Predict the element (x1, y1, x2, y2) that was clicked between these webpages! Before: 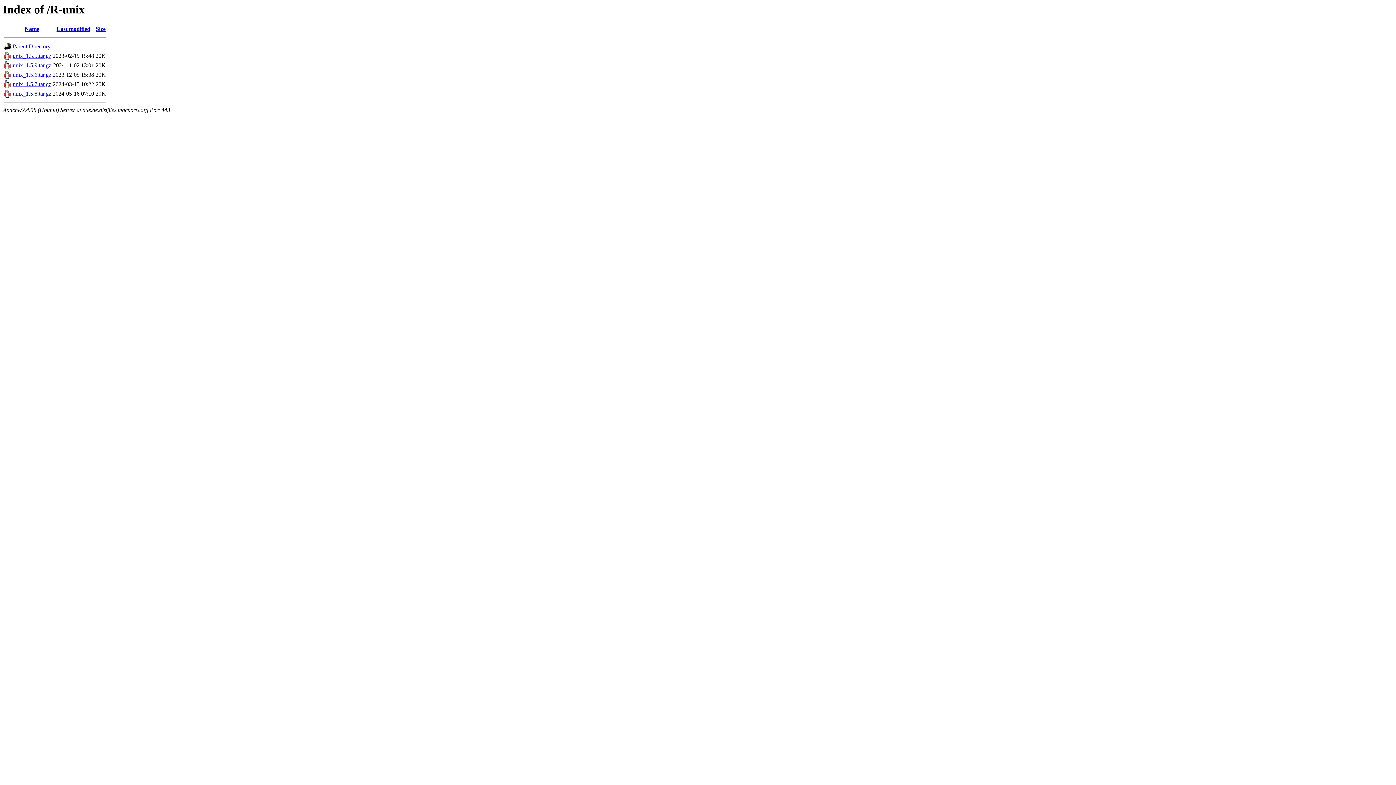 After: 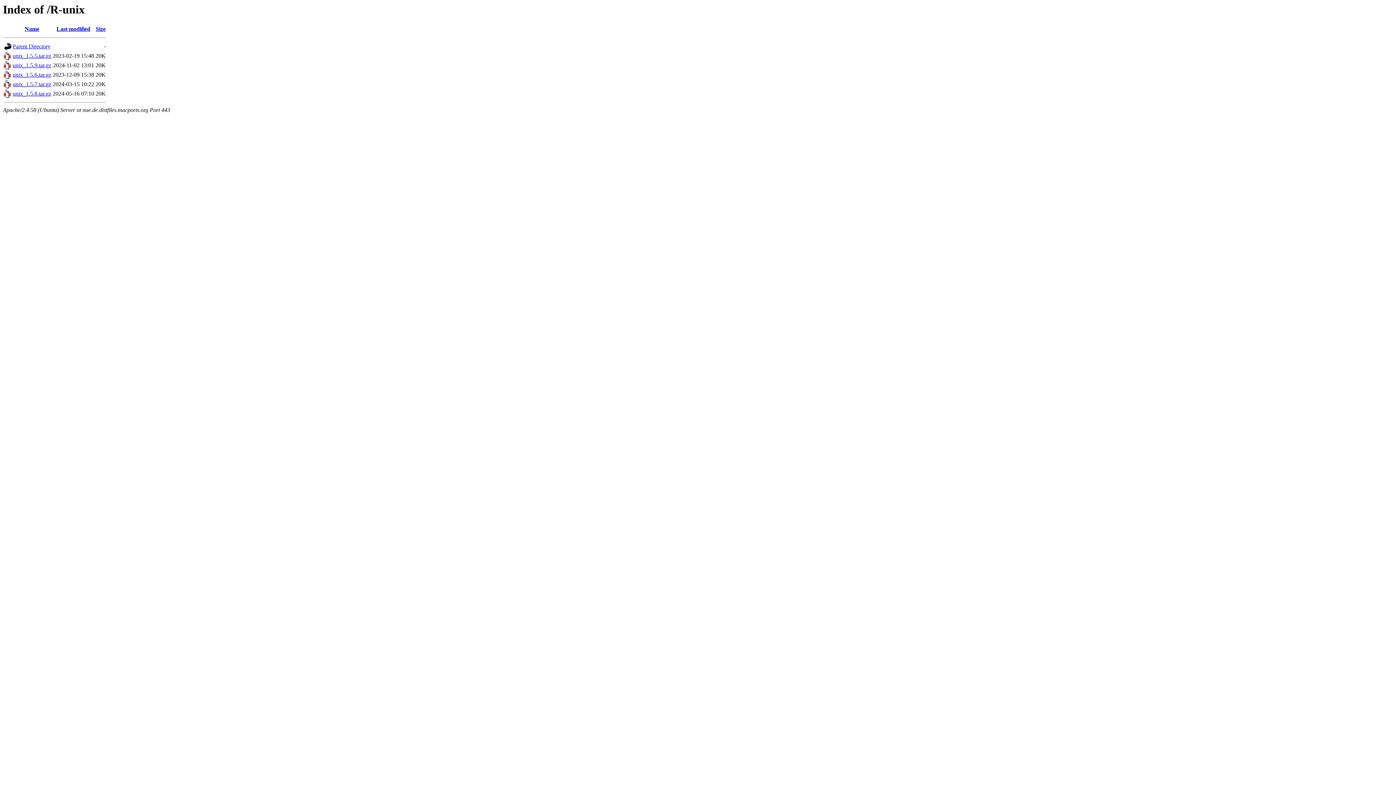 Action: label: unix_1.5.7.tar.gz bbox: (12, 81, 51, 87)